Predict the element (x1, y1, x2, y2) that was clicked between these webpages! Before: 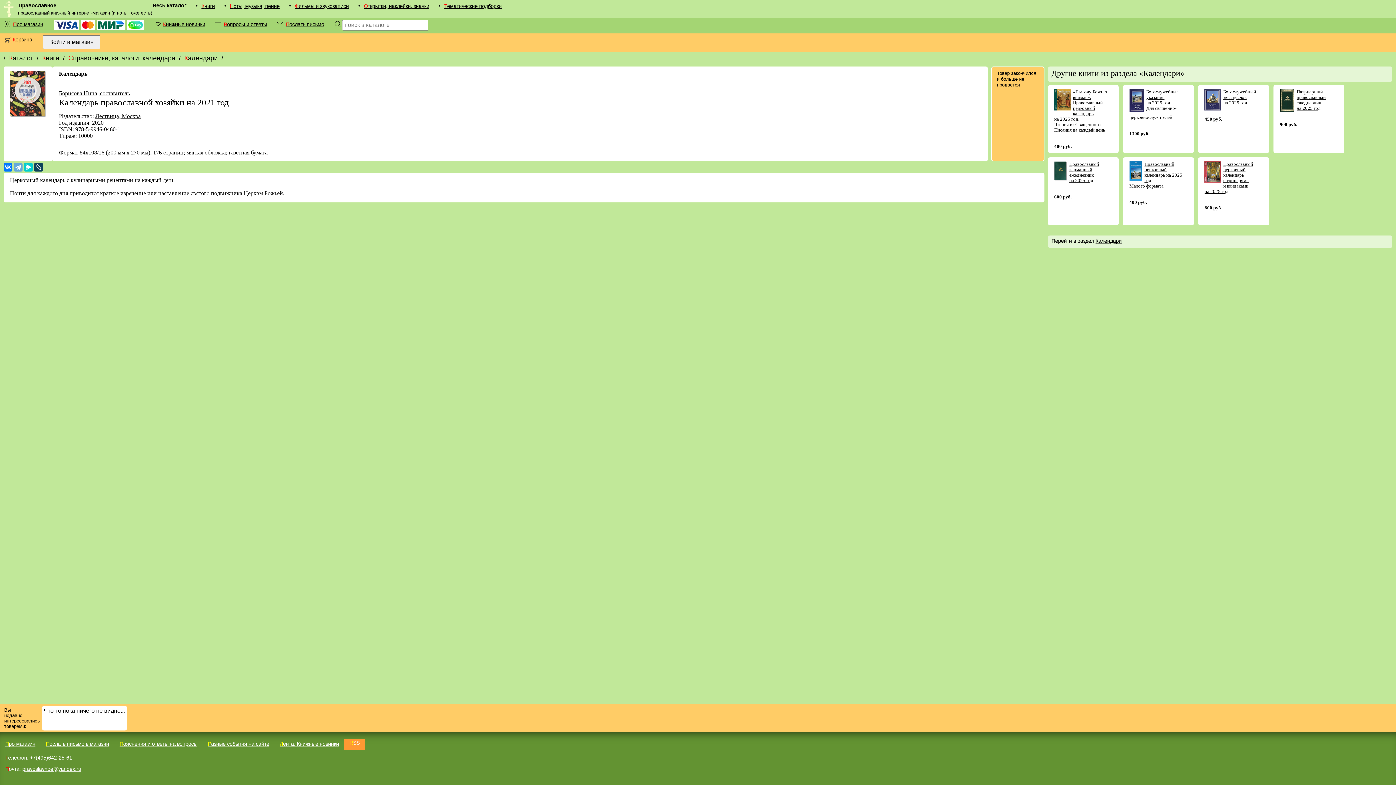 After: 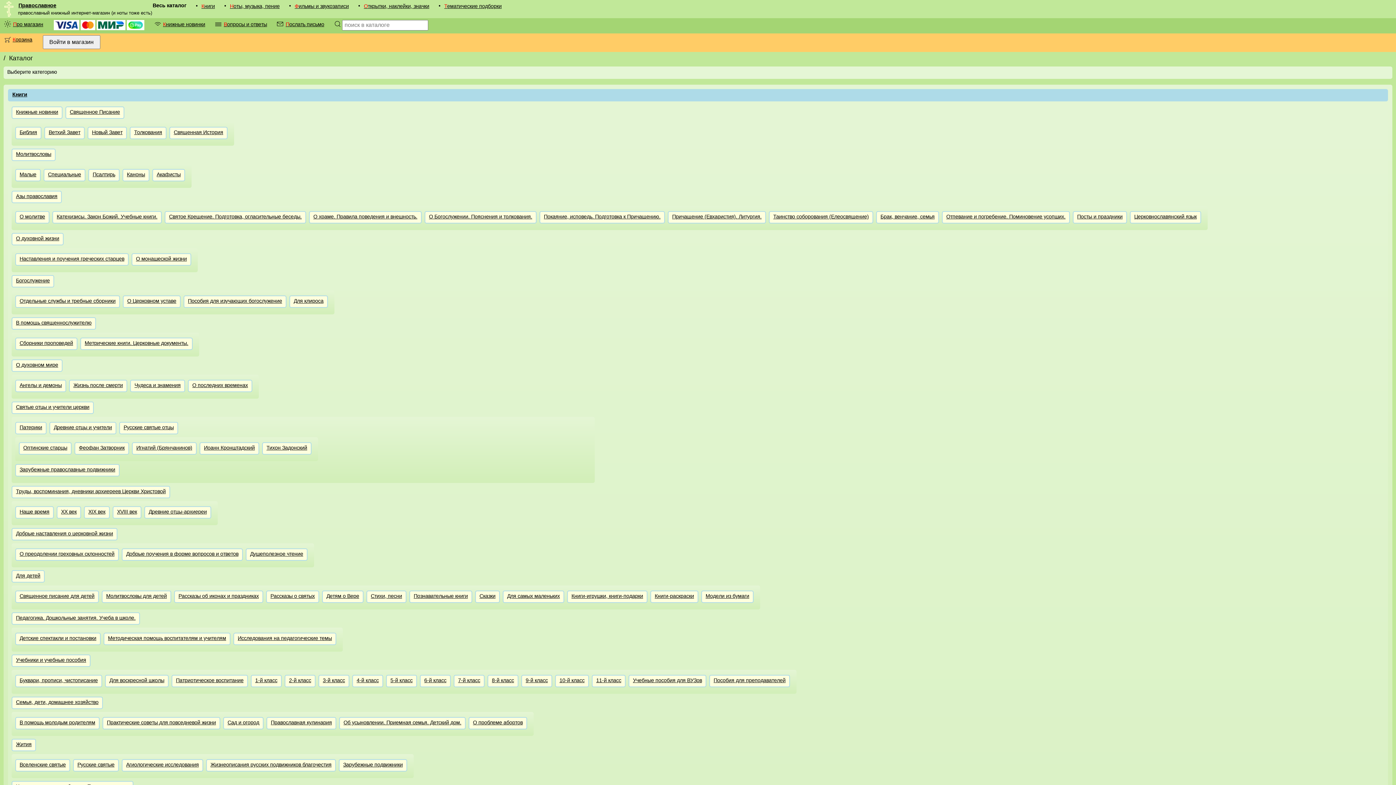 Action: label: Каталог bbox: (5, 53, 36, 63)